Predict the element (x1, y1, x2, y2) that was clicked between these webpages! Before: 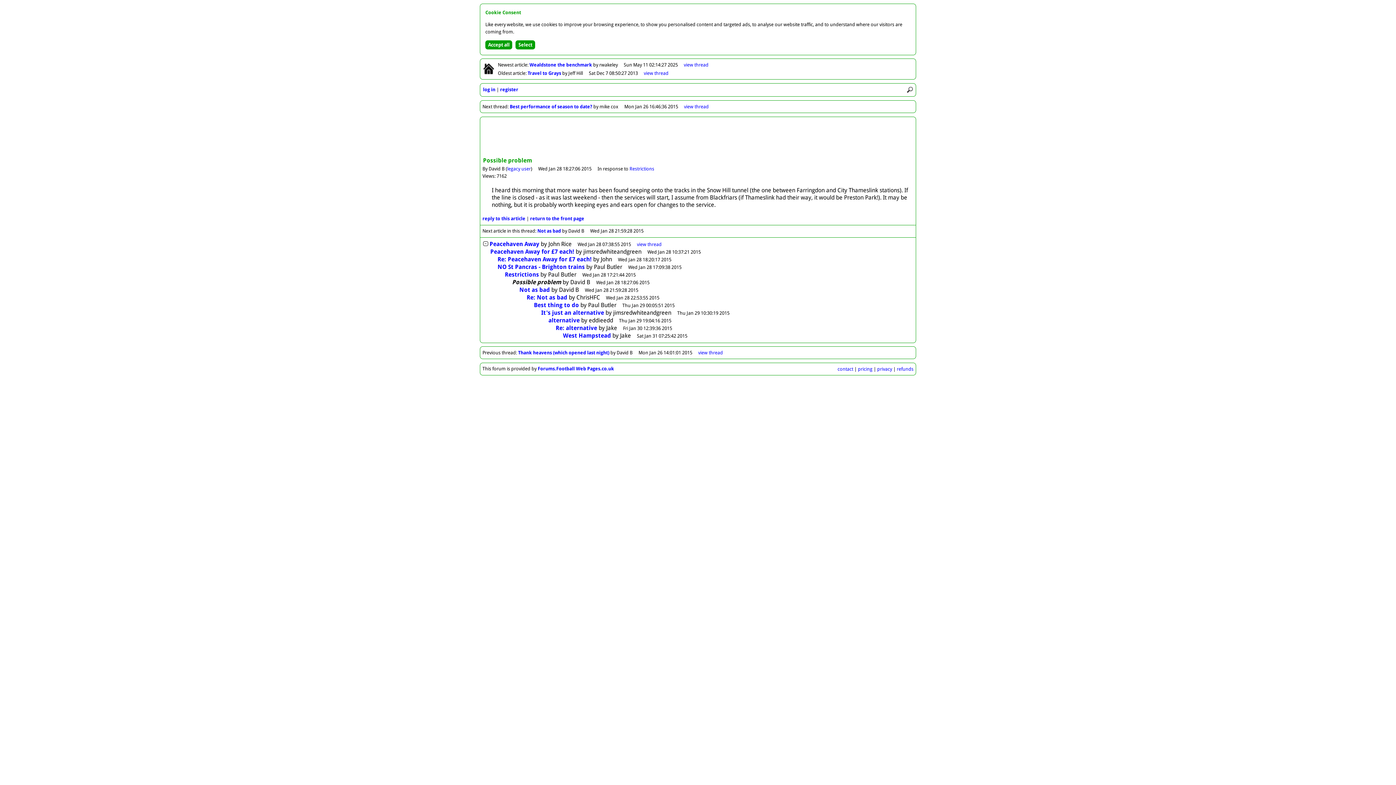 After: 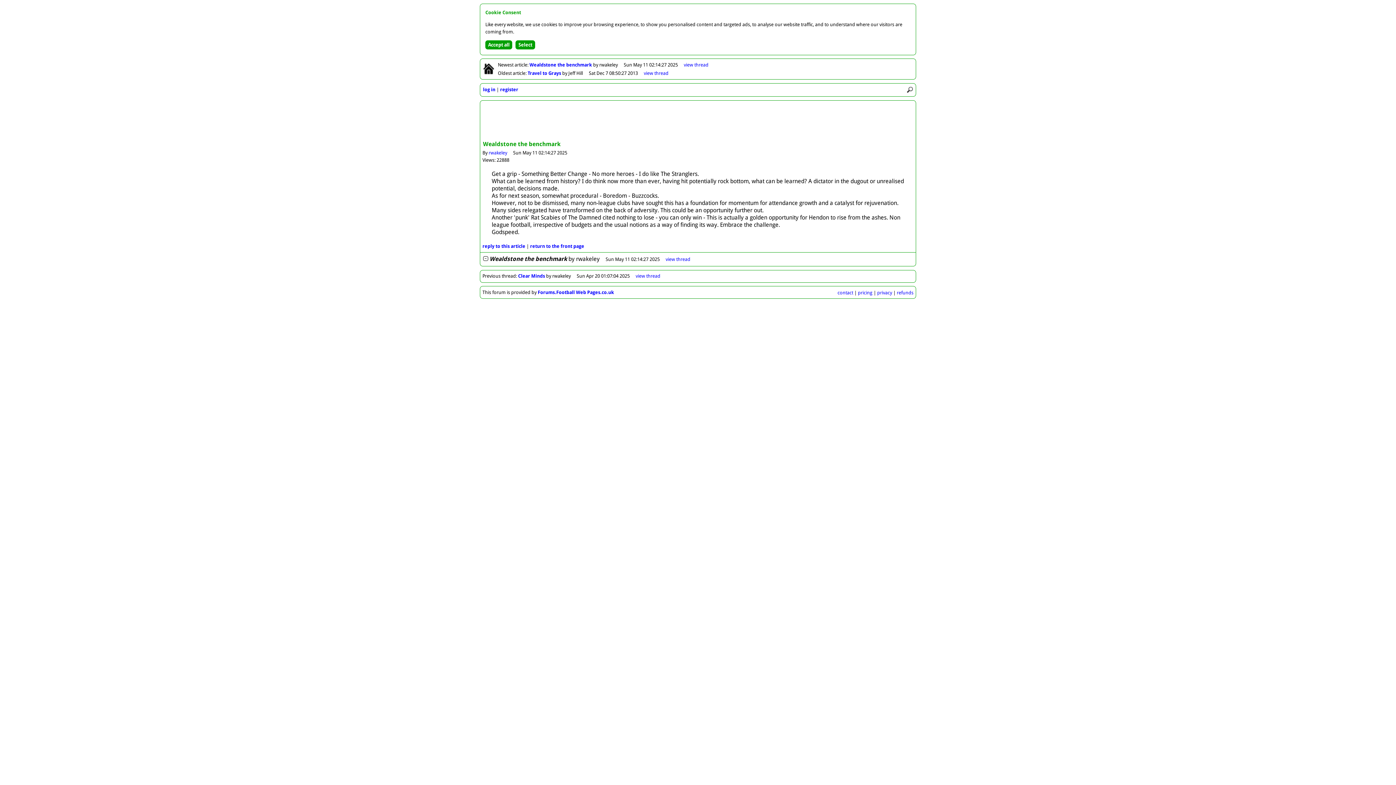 Action: label: Wealdstone the benchmark  bbox: (529, 62, 593, 67)